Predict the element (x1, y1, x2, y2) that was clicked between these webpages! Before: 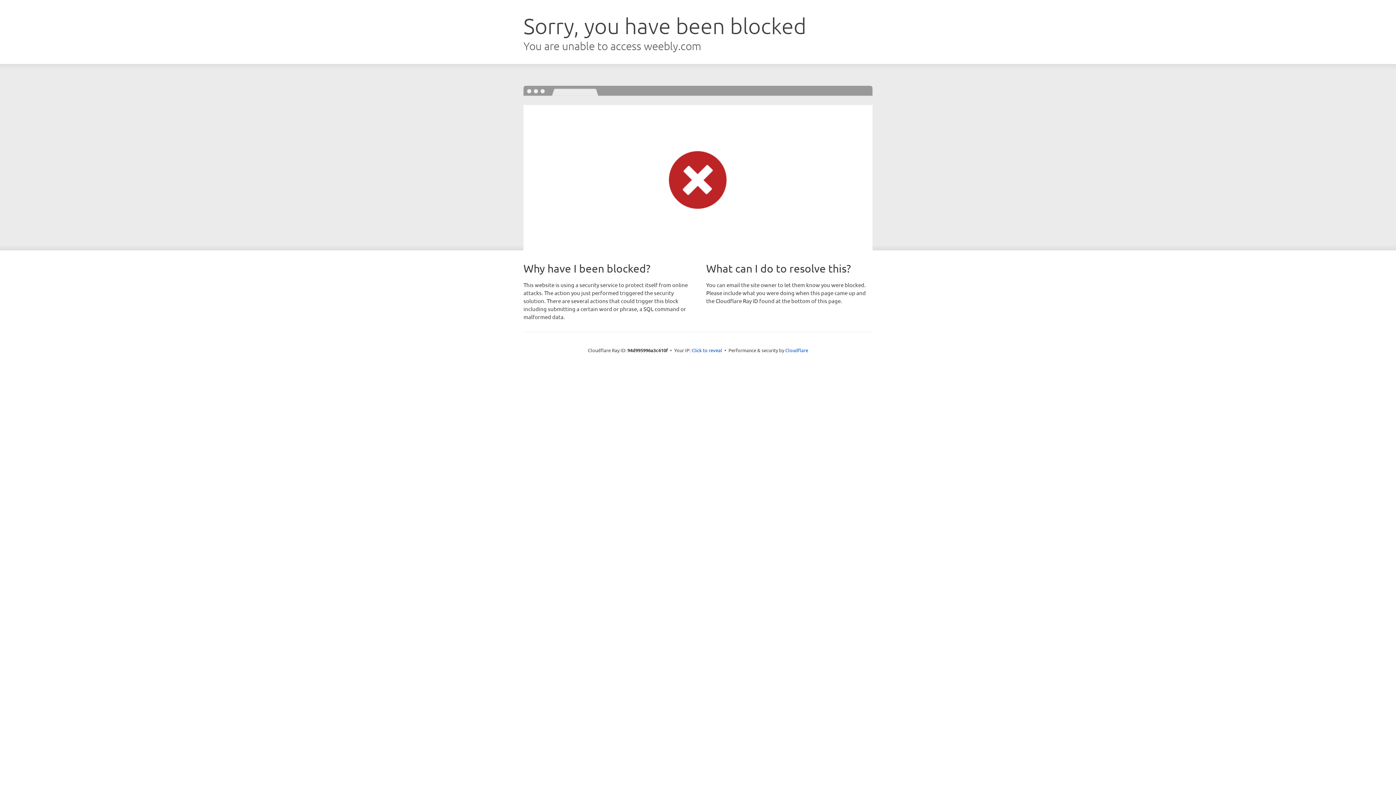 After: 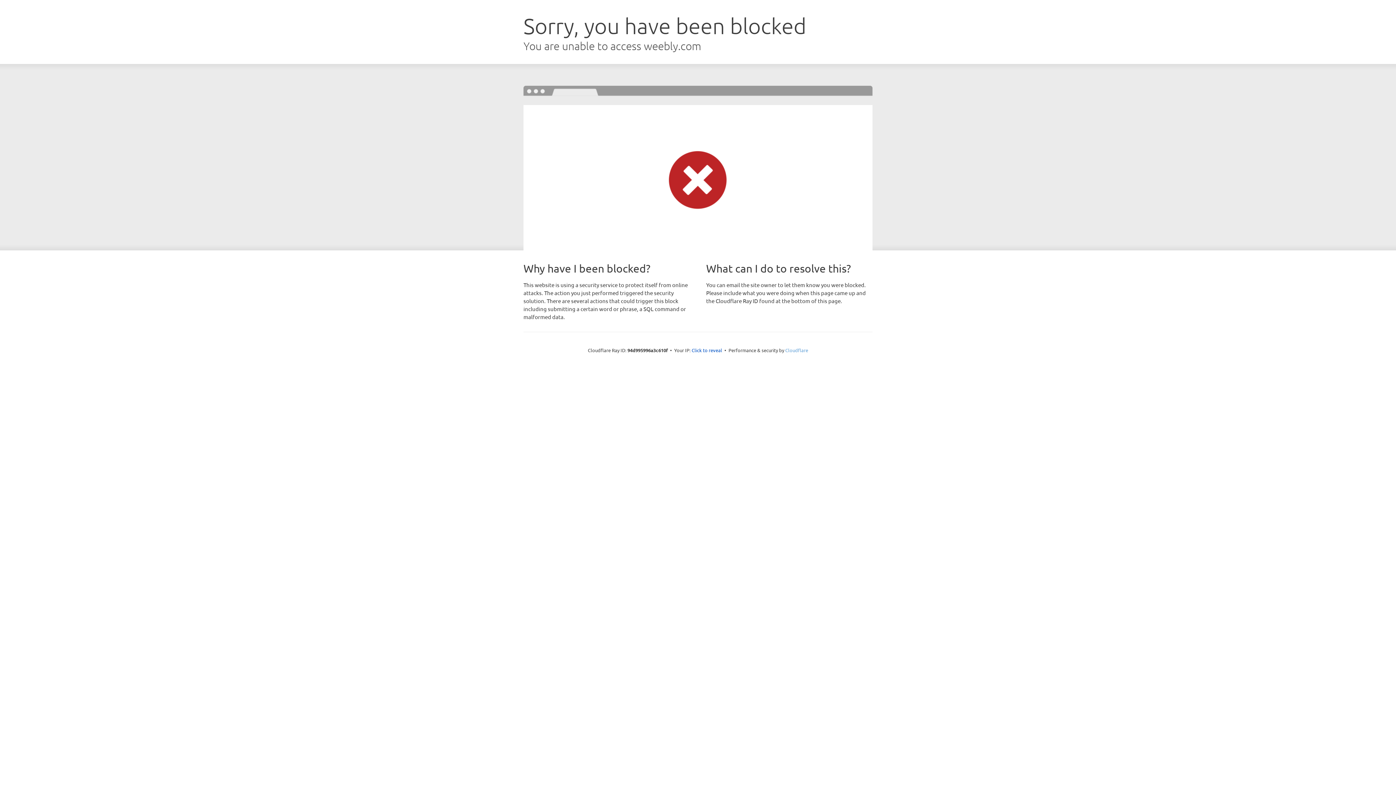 Action: bbox: (785, 347, 808, 353) label: Cloudflare